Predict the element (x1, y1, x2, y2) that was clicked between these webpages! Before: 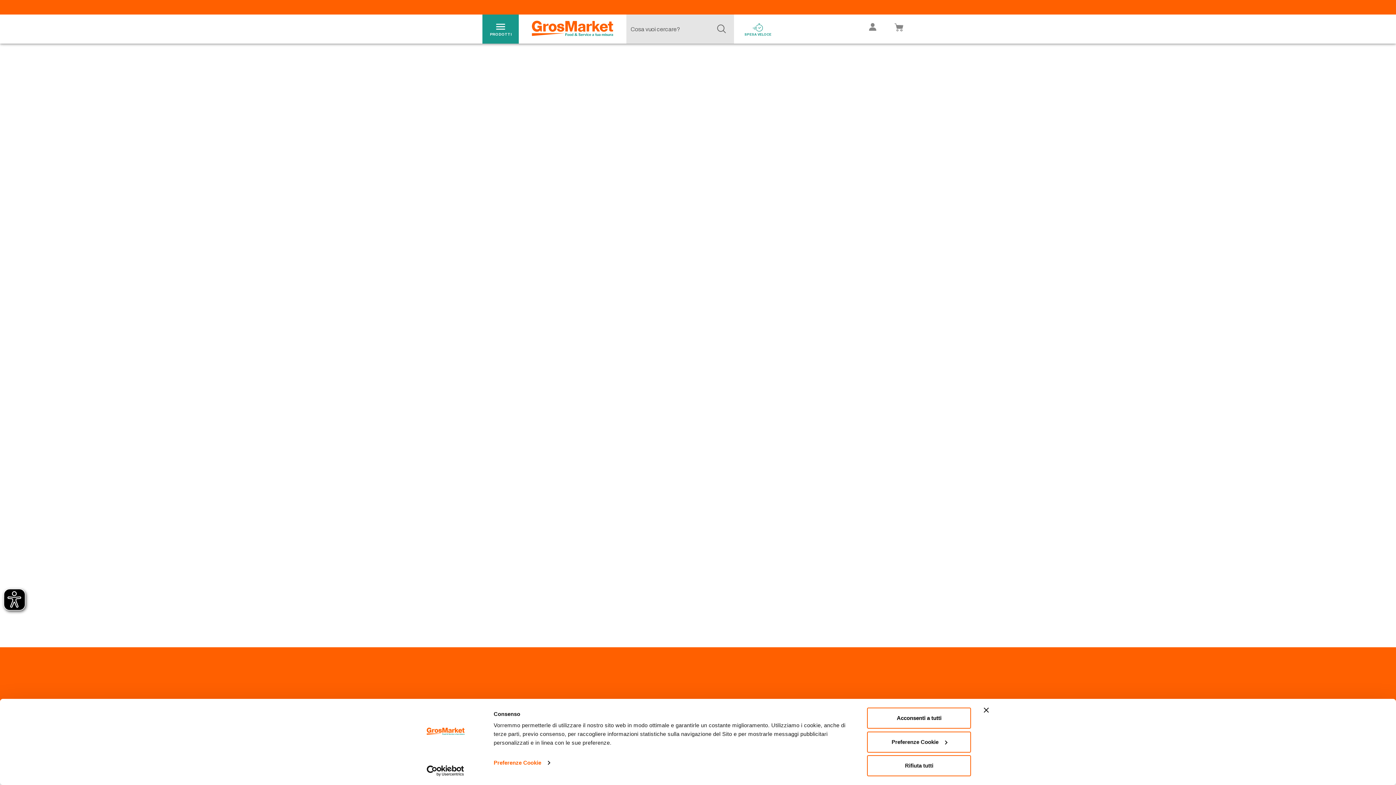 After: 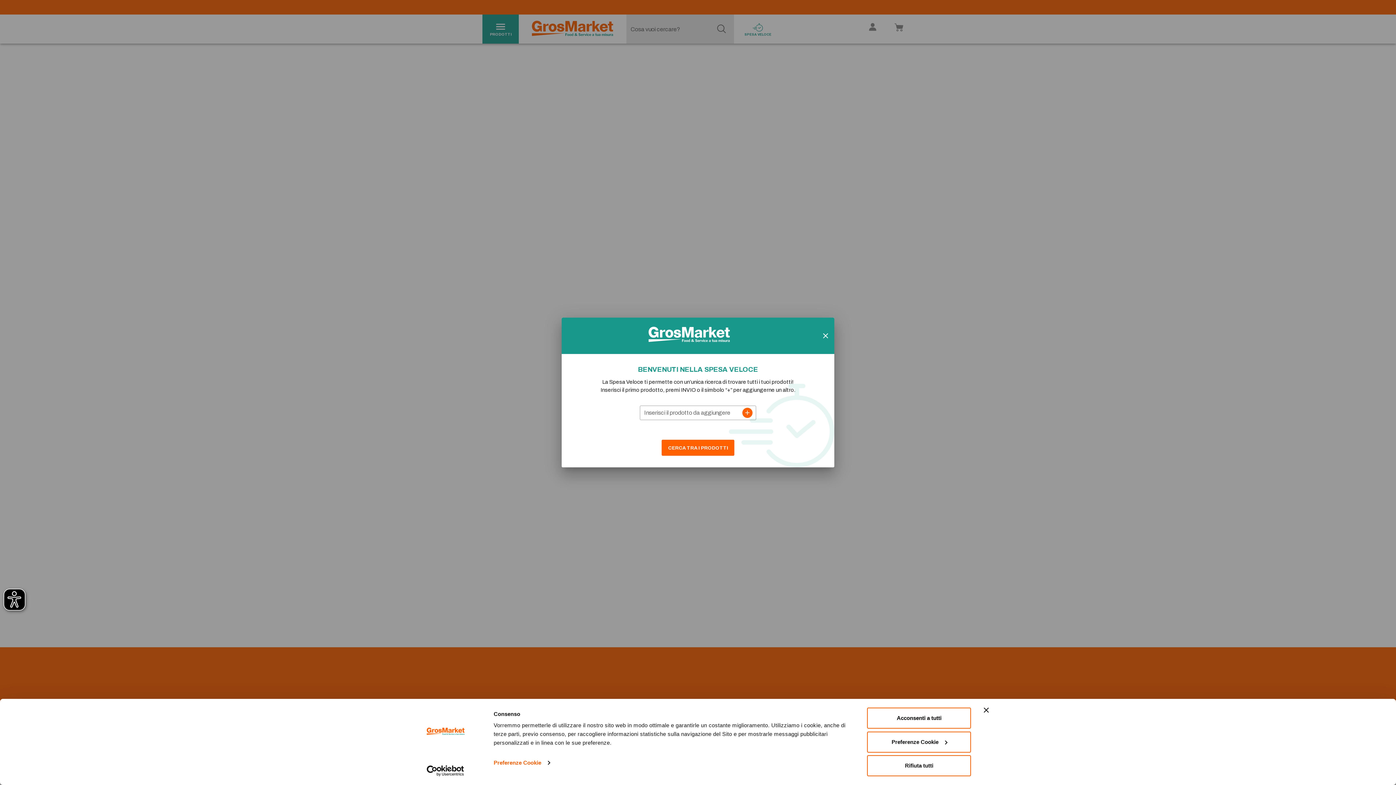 Action: bbox: (738, 20, 777, 37) label: SPESA VELOCE